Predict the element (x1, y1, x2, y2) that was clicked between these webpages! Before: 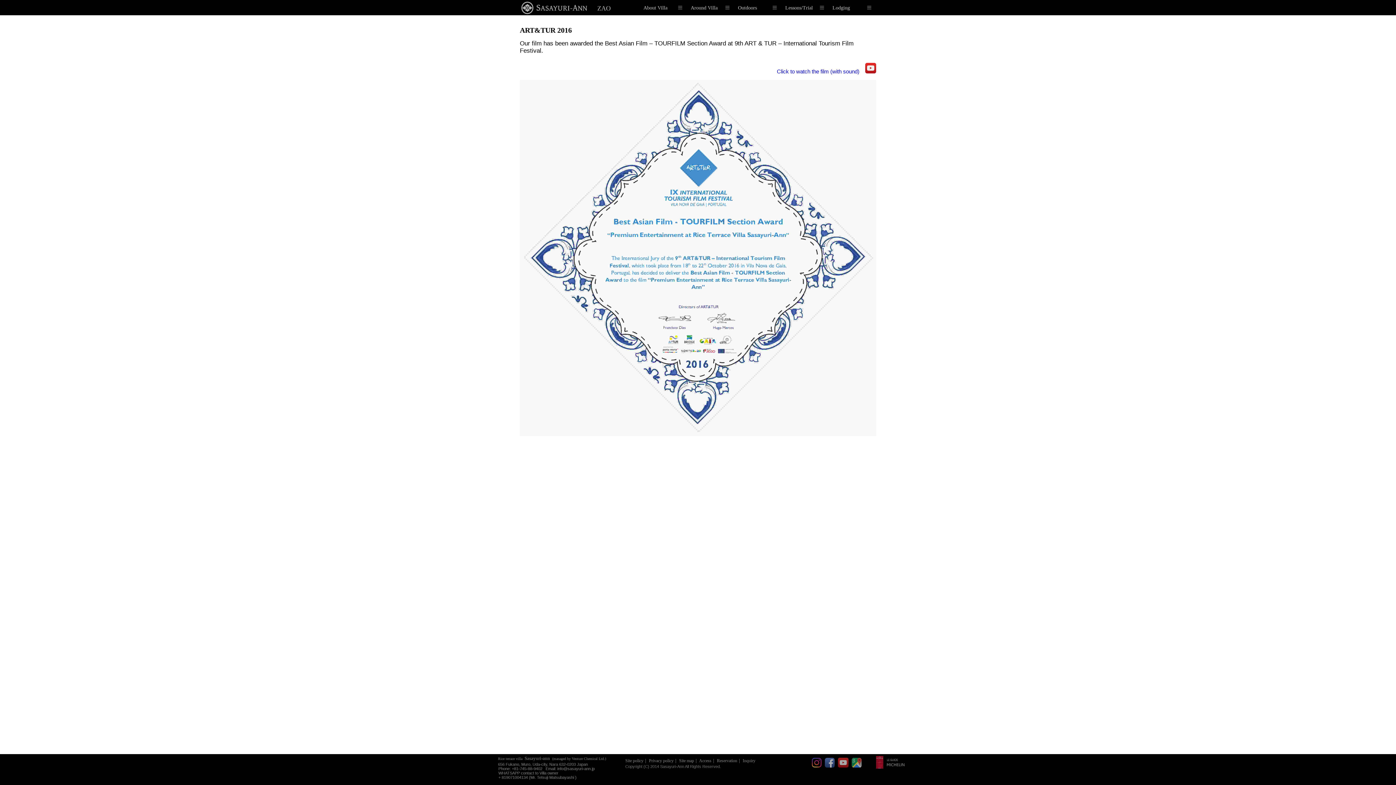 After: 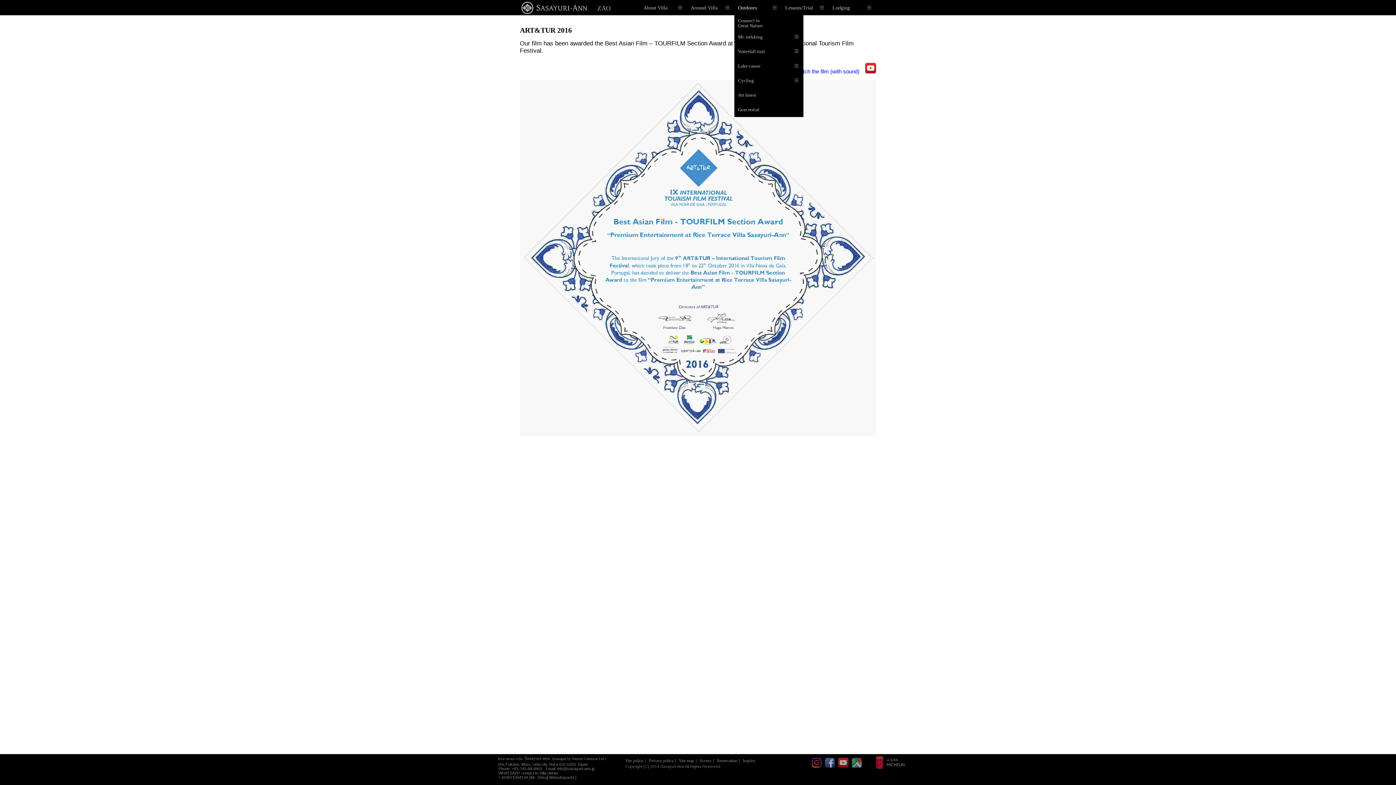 Action: bbox: (734, 0, 781, 15) label: Outdoors